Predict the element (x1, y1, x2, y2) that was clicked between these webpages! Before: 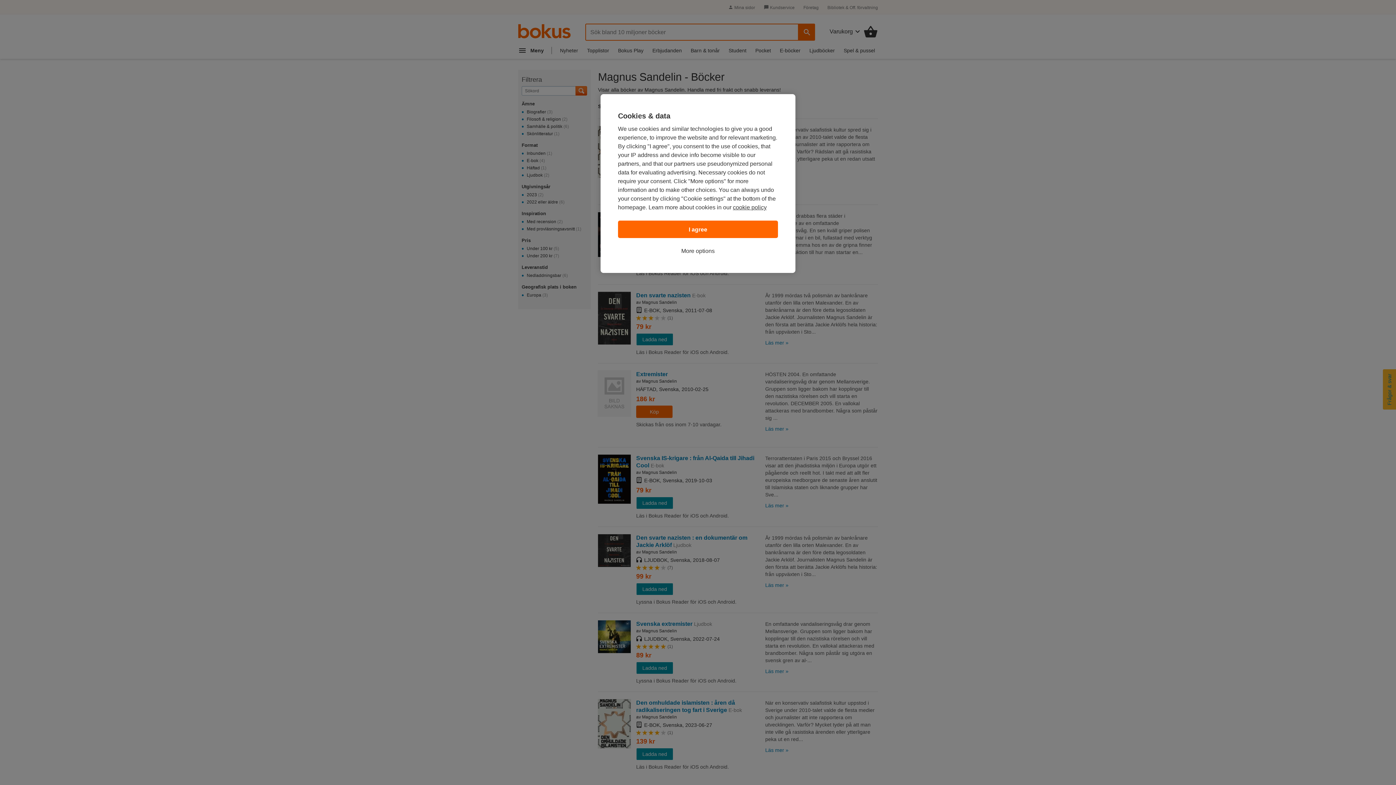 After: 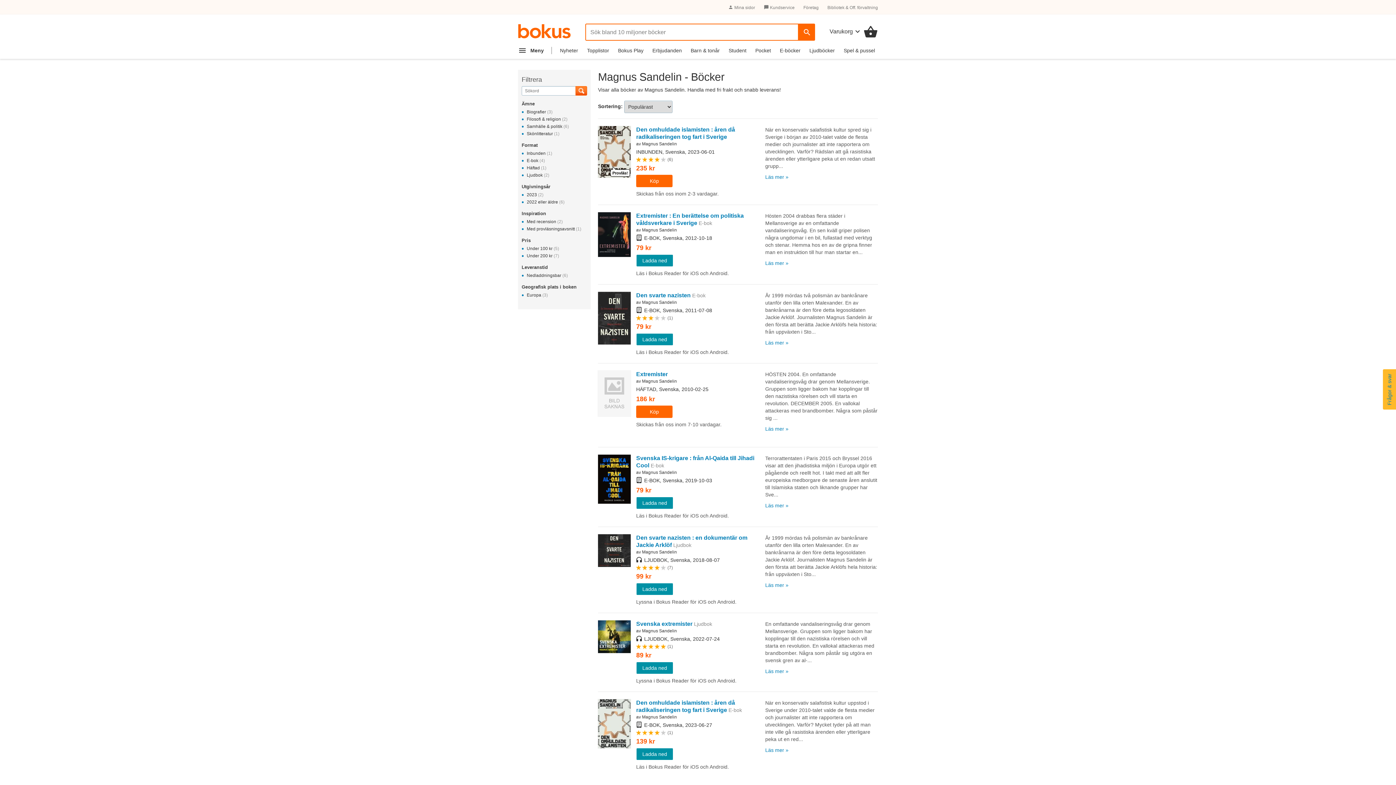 Action: bbox: (618, 220, 778, 238) label: I agree